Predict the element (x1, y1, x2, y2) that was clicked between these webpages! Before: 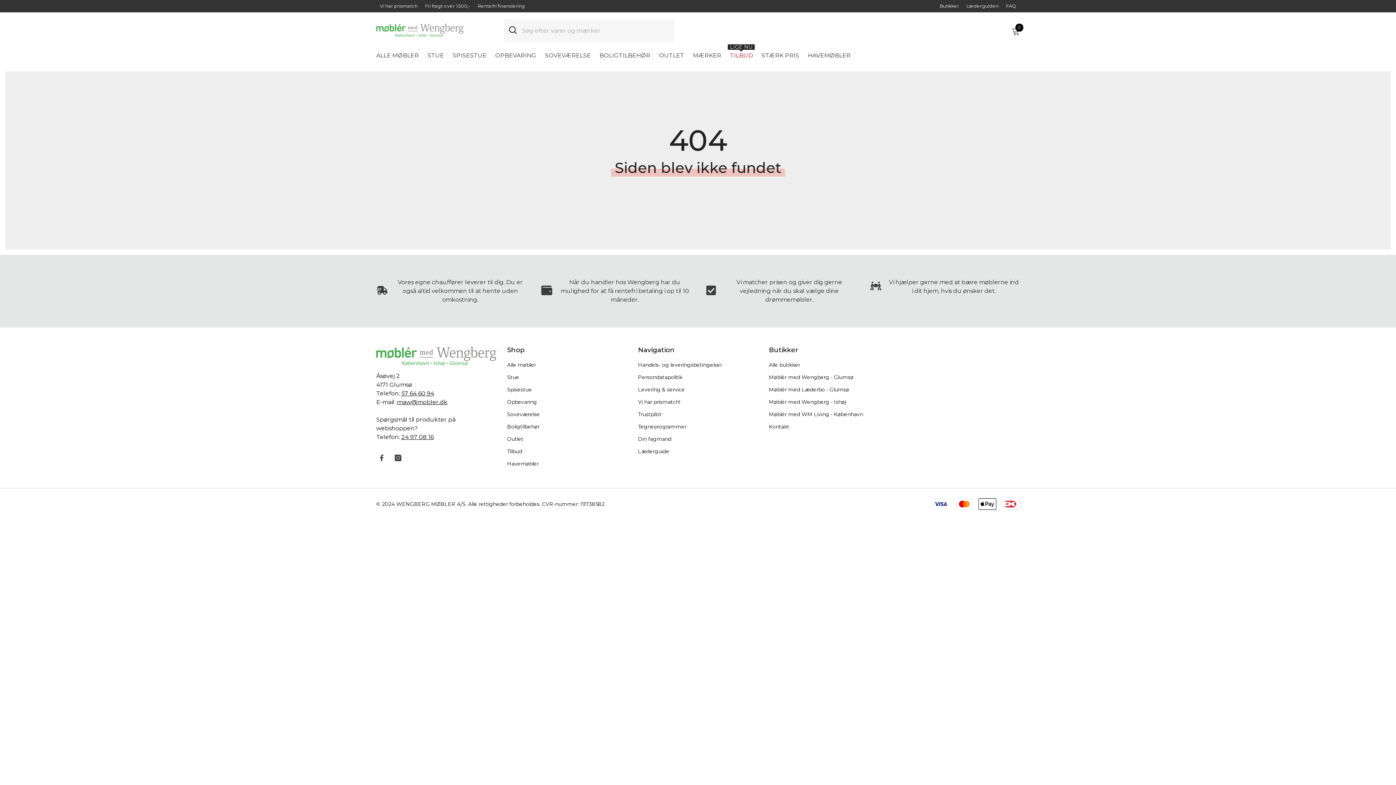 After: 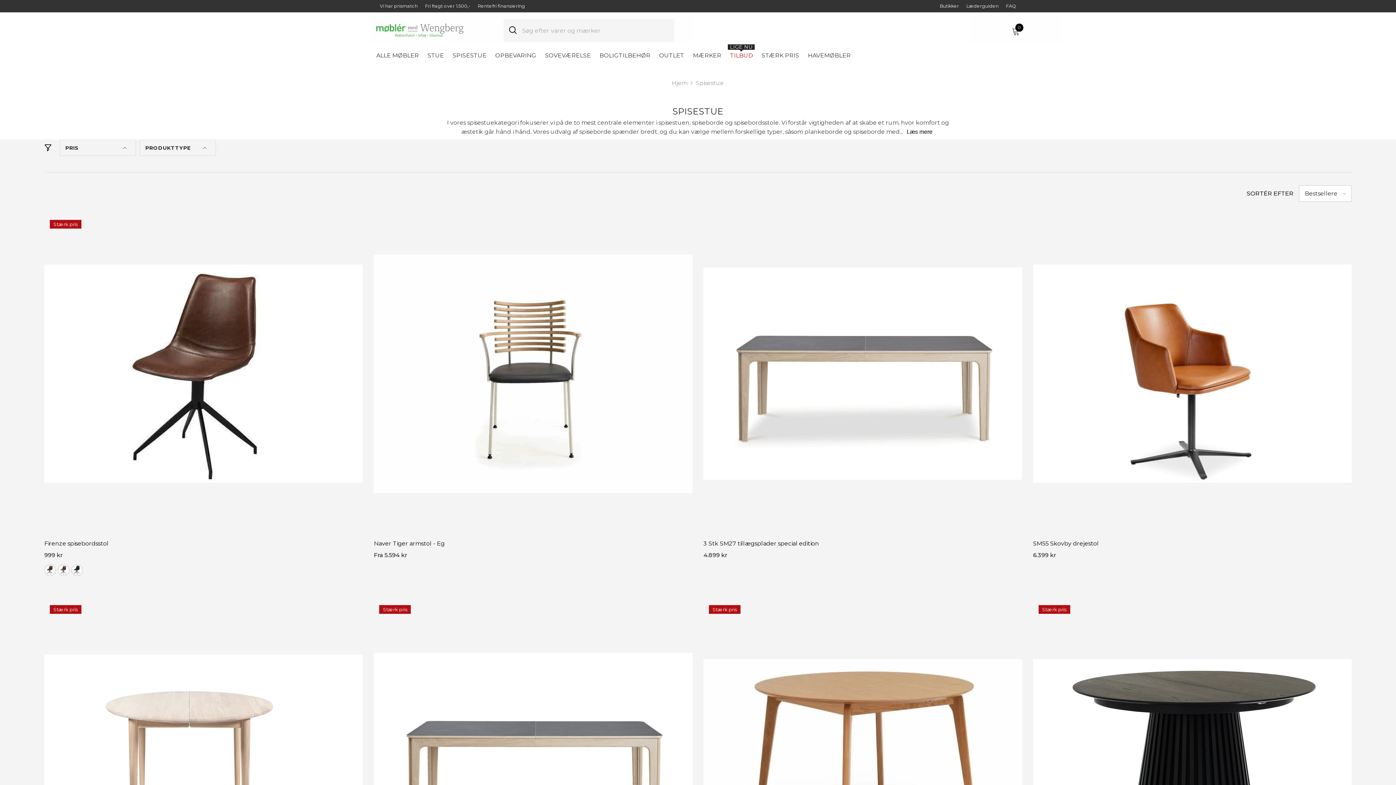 Action: label: Spisestue bbox: (507, 383, 532, 396)